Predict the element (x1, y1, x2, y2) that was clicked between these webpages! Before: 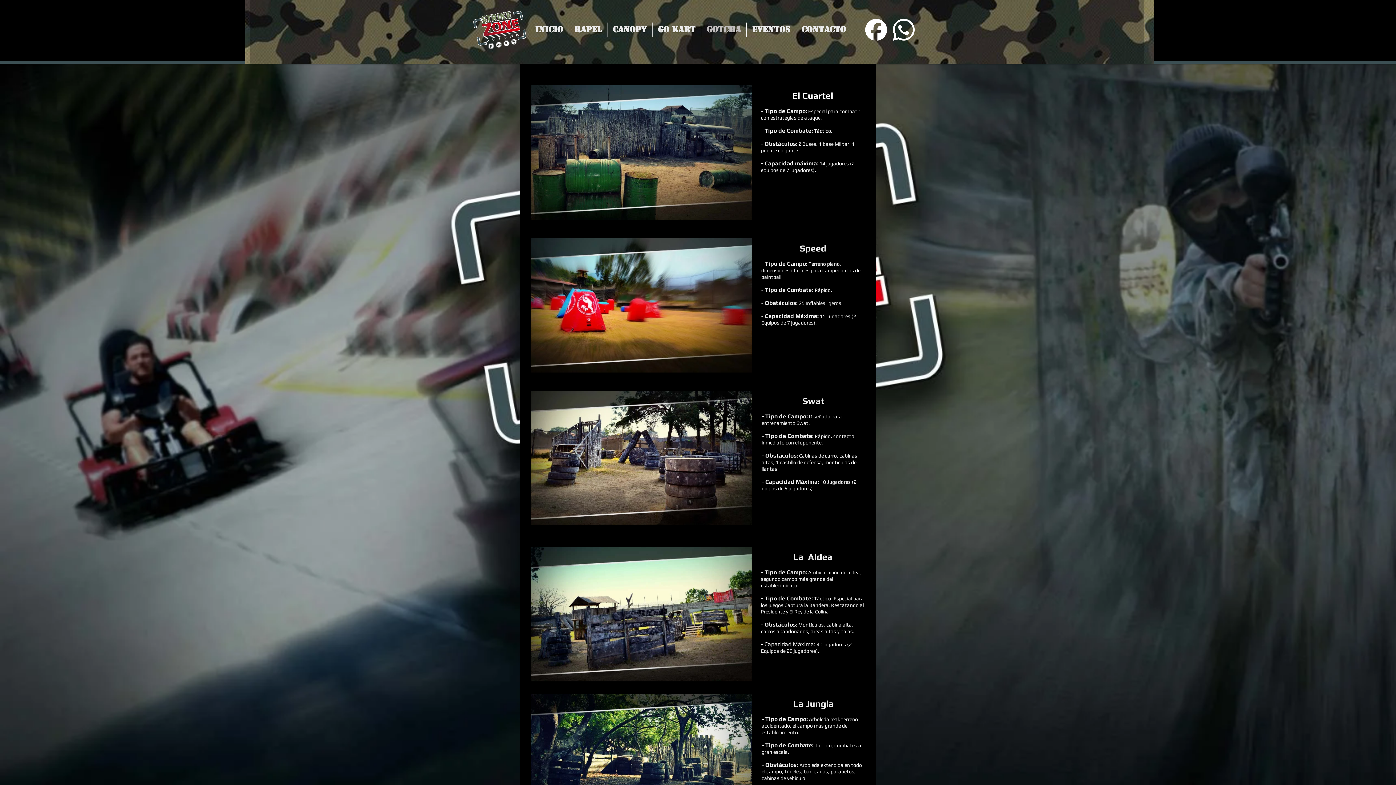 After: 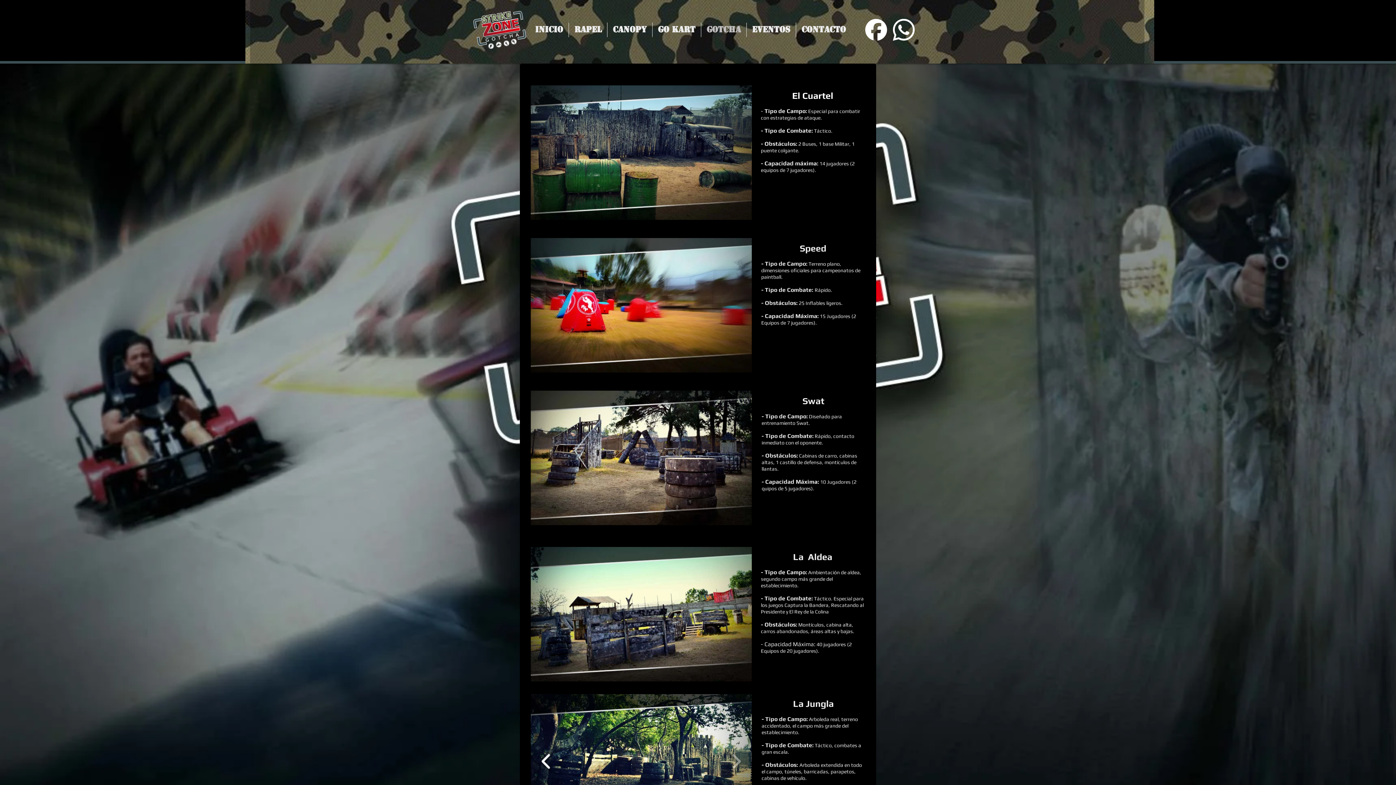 Action: bbox: (538, 749, 554, 774)